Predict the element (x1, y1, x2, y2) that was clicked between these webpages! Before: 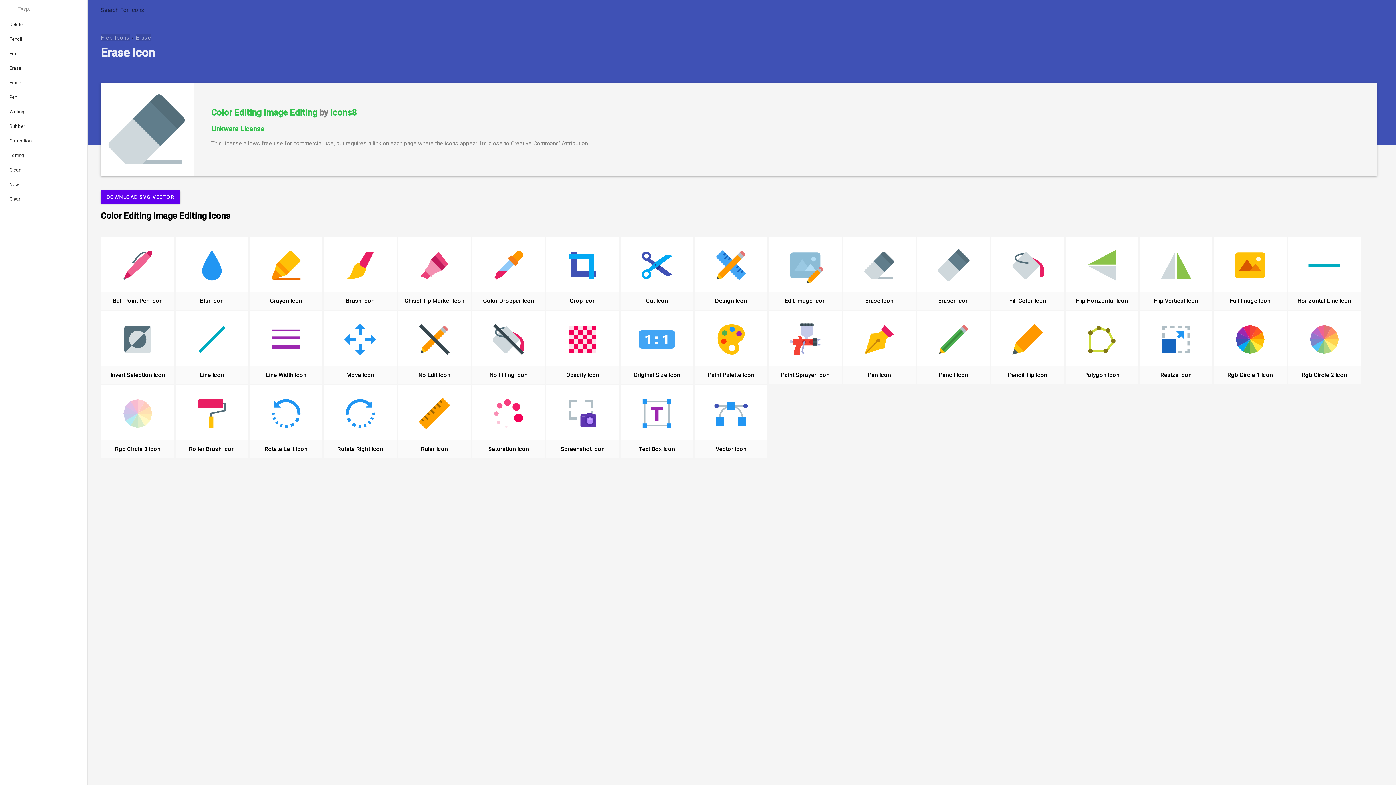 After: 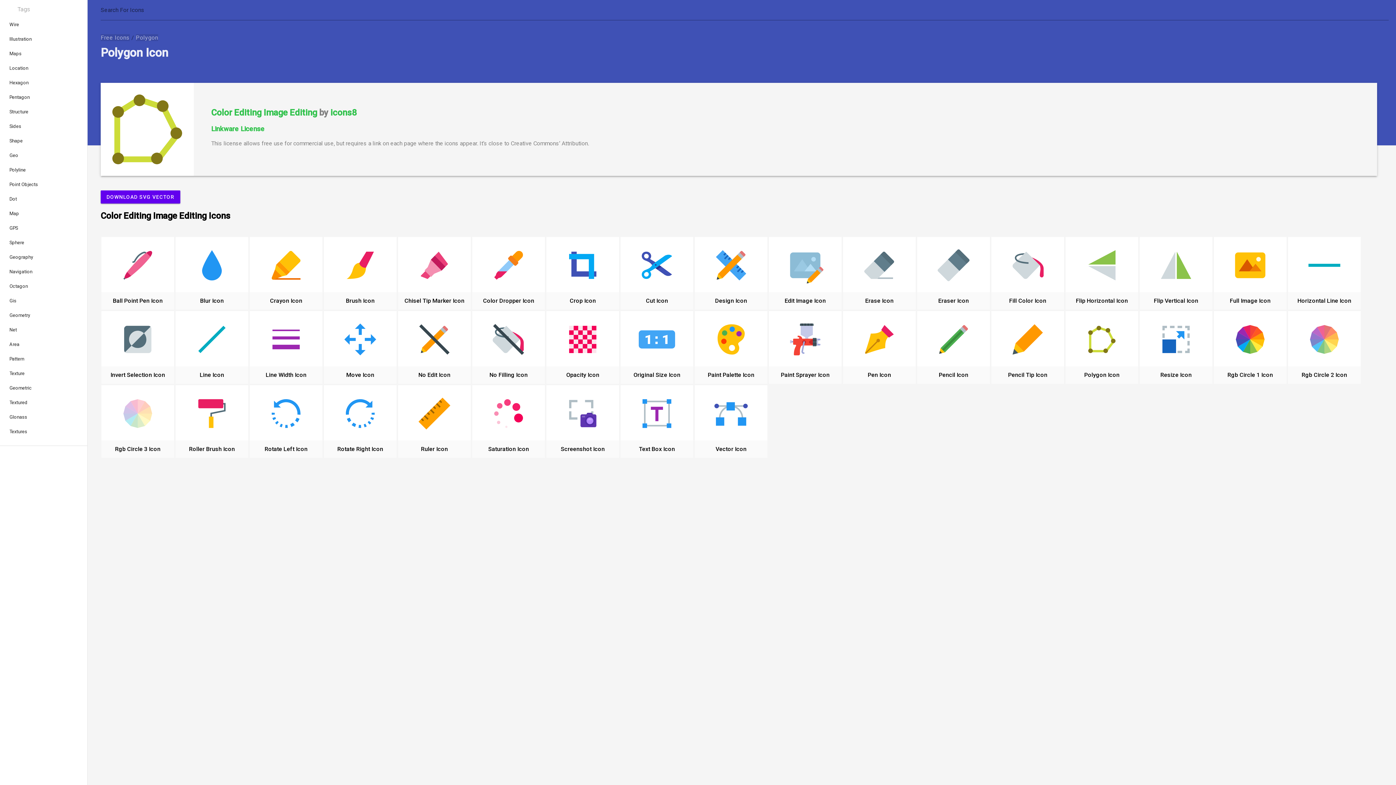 Action: bbox: (1084, 321, 1120, 373)